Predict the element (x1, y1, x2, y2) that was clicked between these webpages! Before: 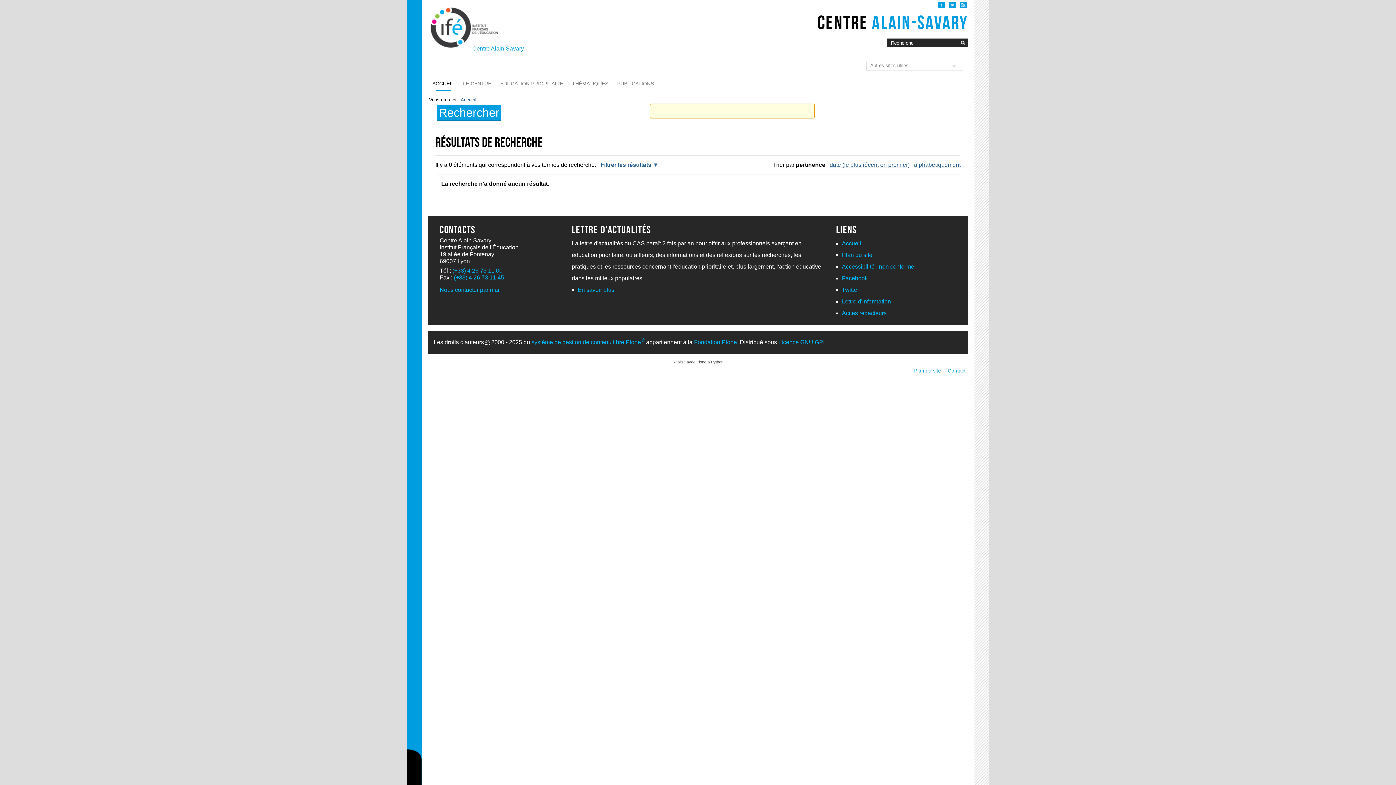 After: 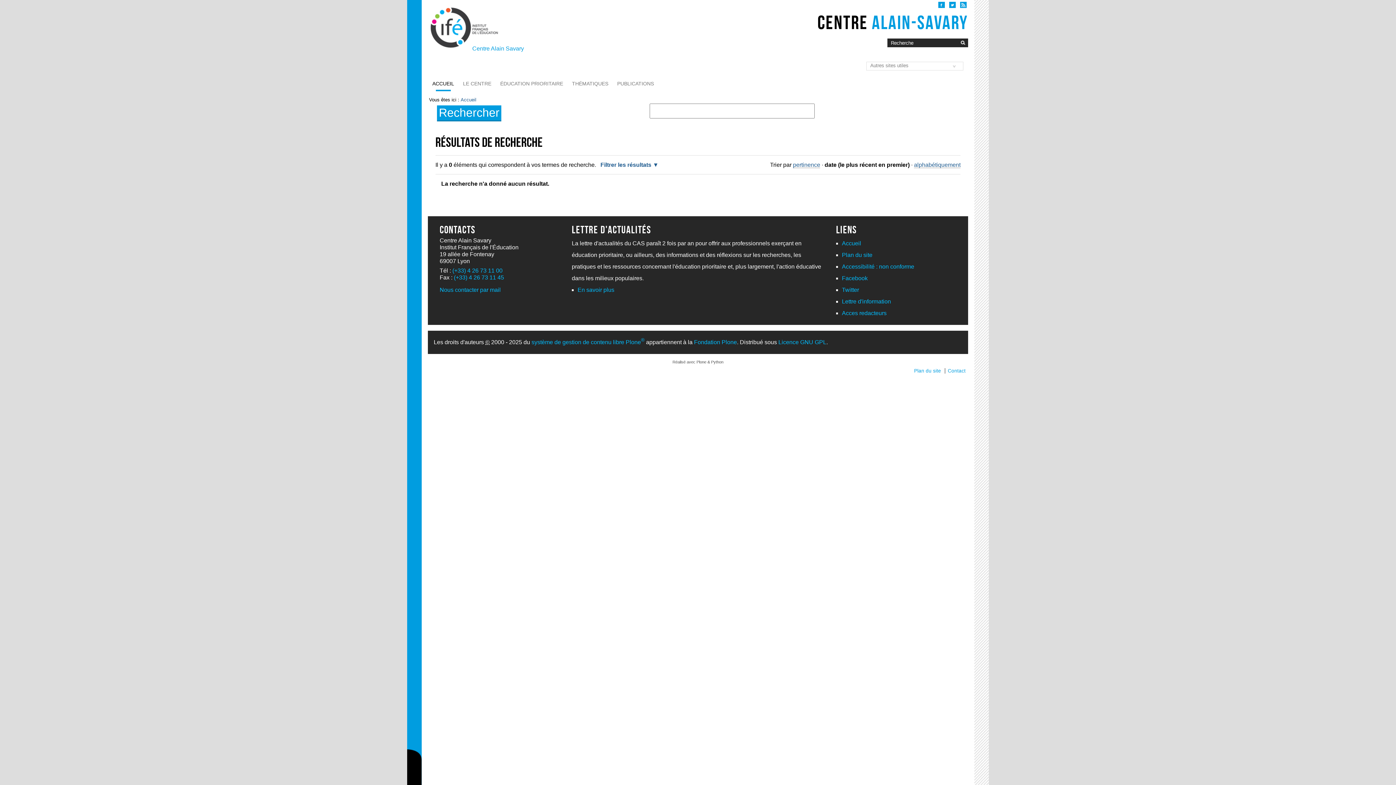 Action: label: date (le plus récent en premier) bbox: (829, 161, 909, 168)